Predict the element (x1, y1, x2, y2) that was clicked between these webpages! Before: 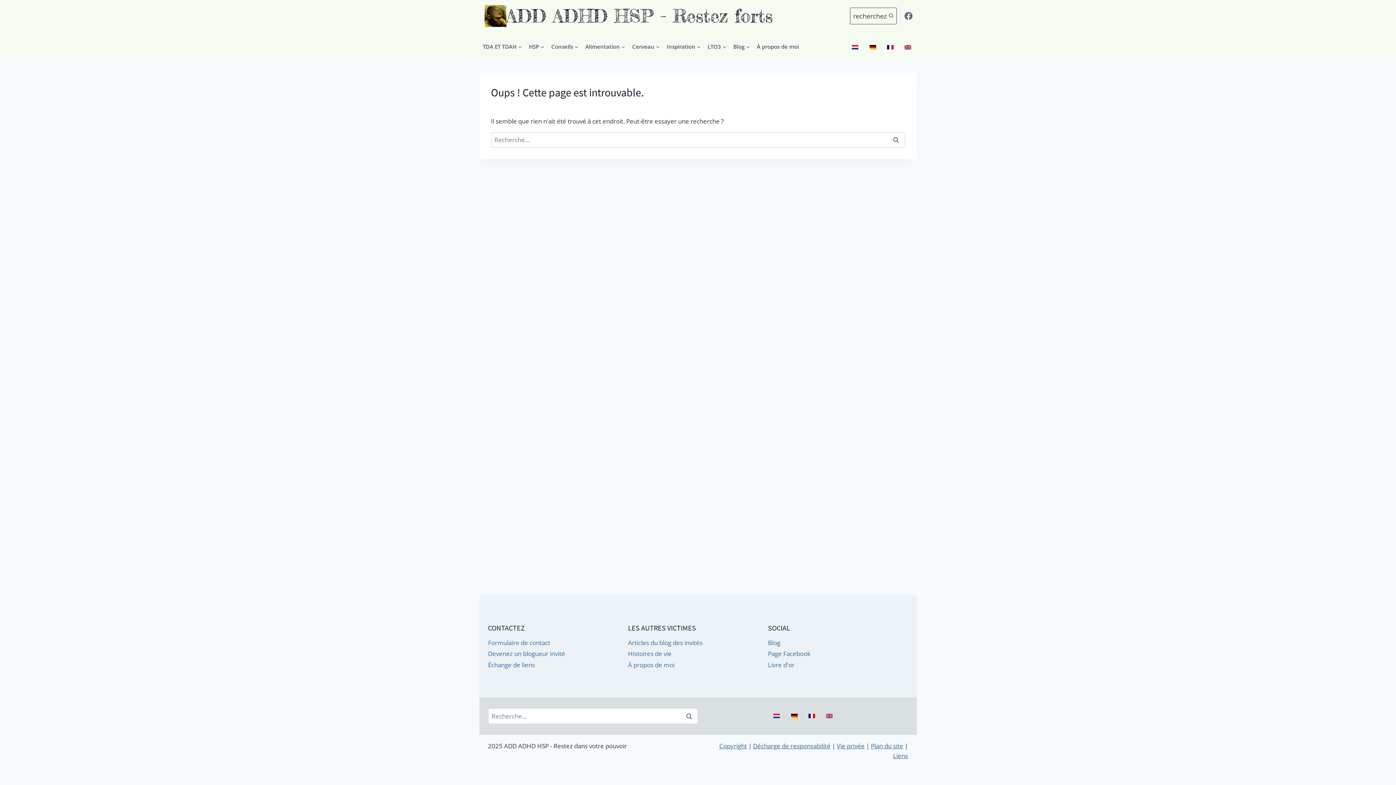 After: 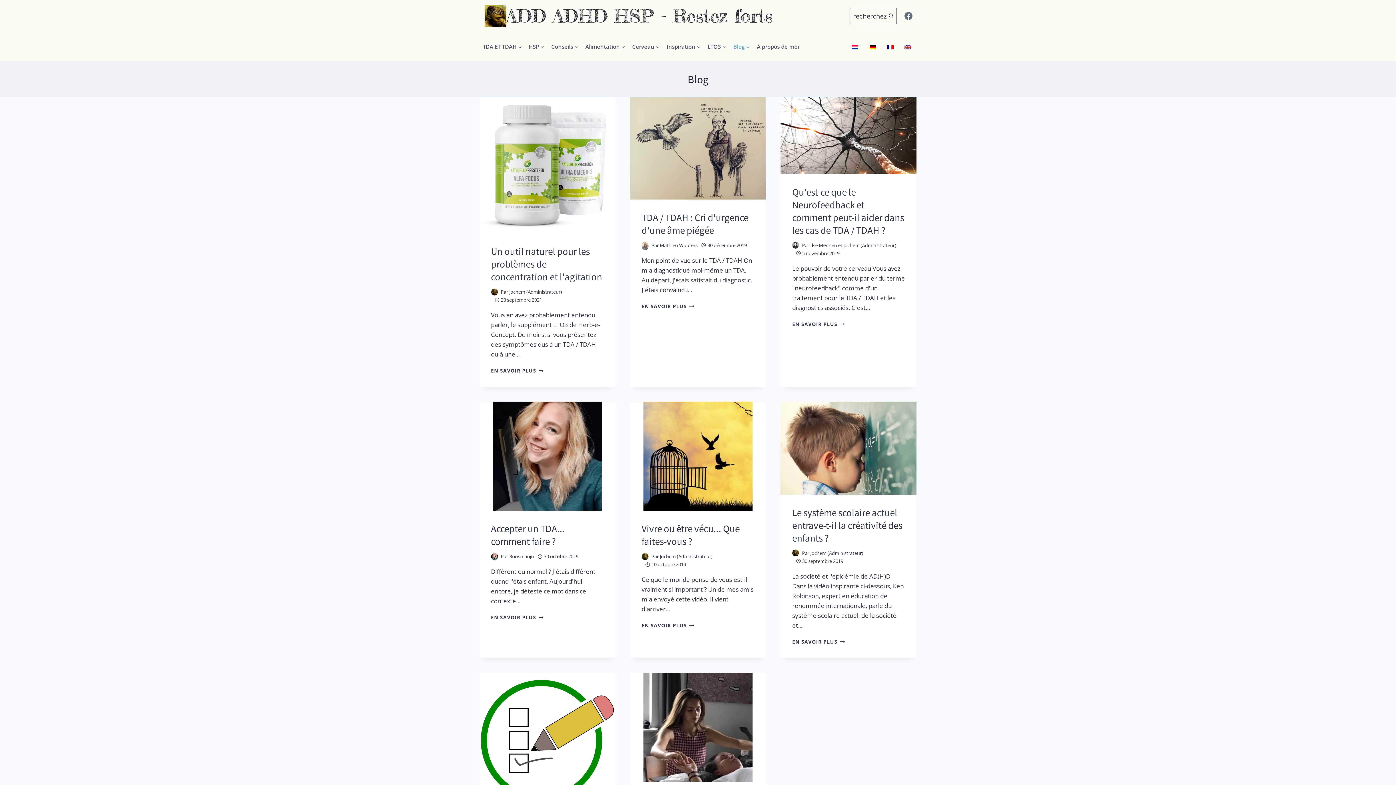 Action: bbox: (768, 637, 908, 648) label: Blog